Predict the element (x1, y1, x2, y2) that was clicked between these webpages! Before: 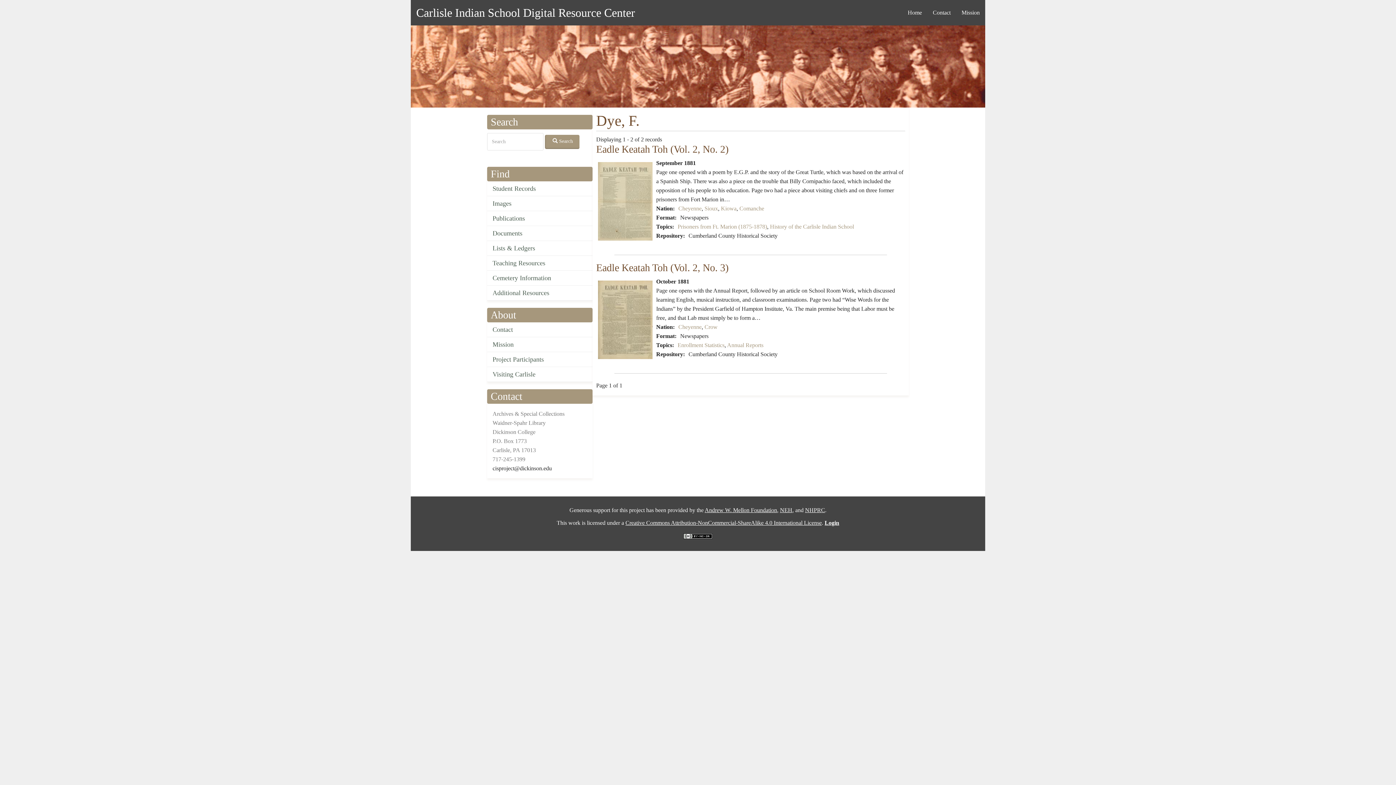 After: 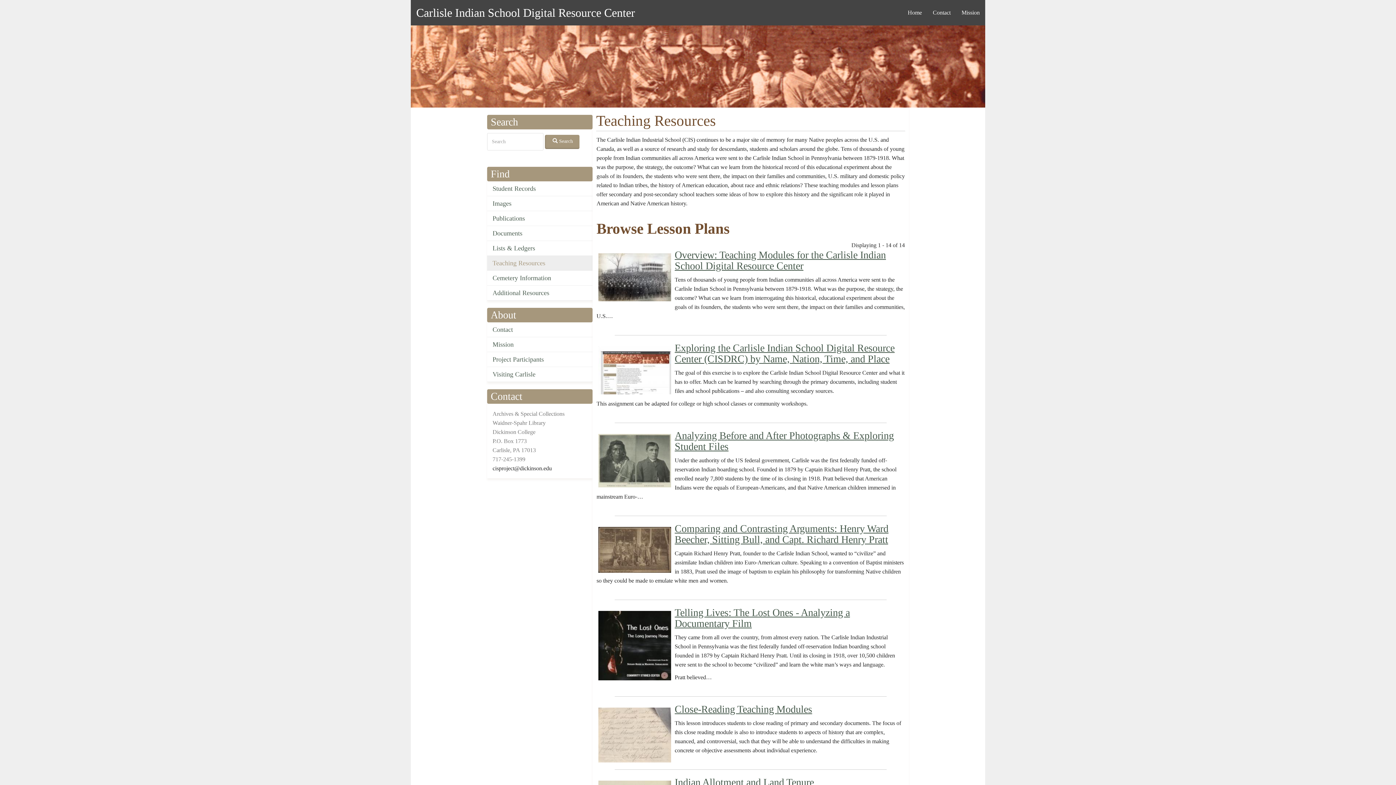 Action: bbox: (487, 256, 592, 270) label: Teaching Resources